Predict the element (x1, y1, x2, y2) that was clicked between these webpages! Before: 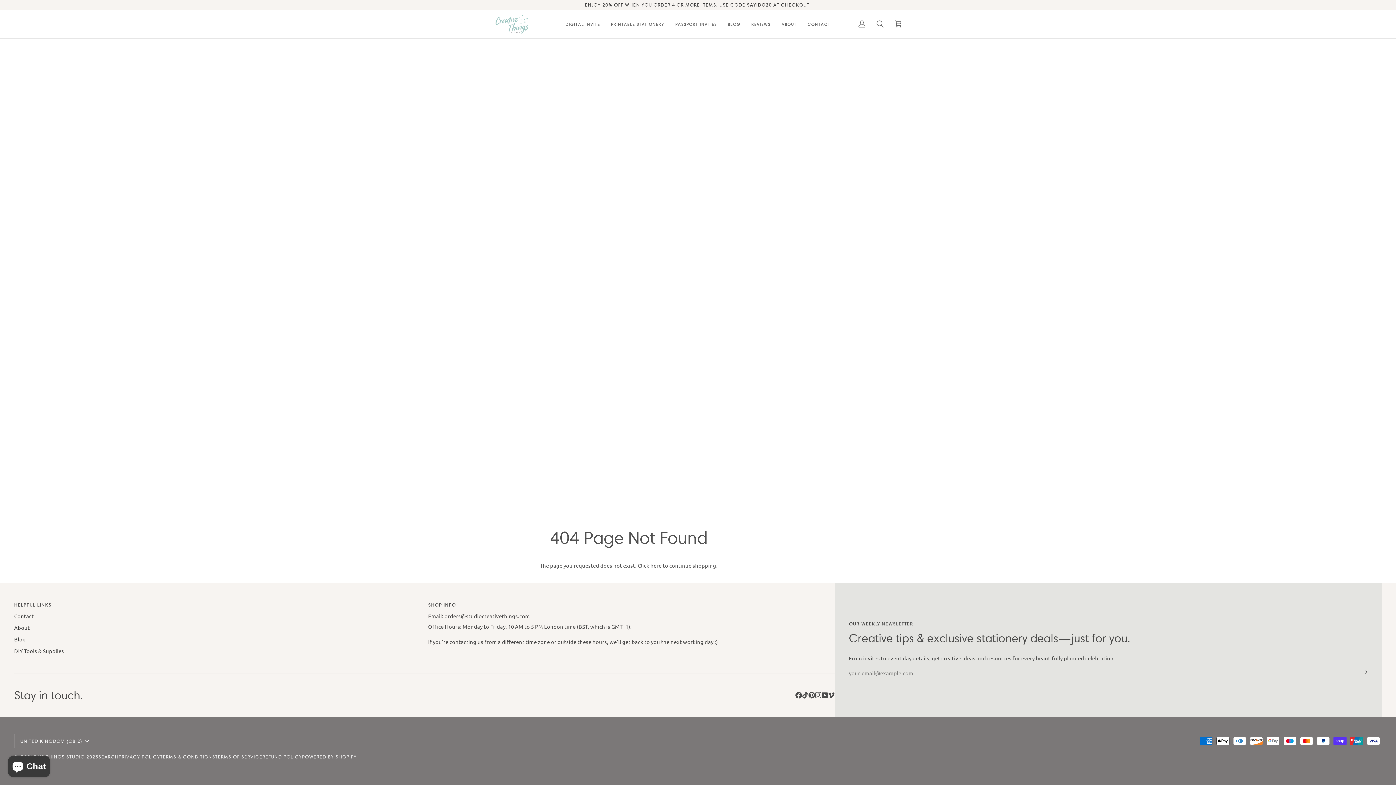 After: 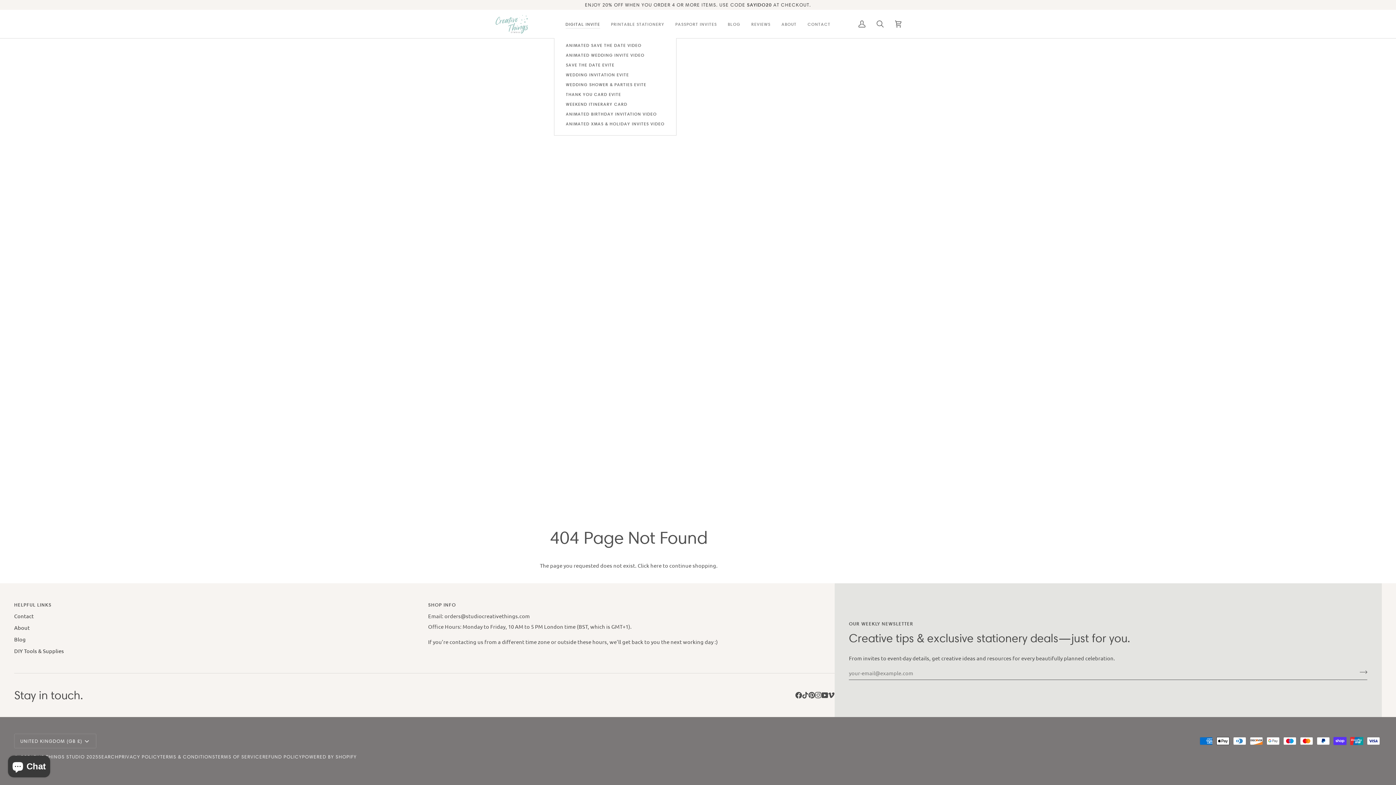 Action: bbox: (560, 9, 605, 38) label: DIGITAL INVITE